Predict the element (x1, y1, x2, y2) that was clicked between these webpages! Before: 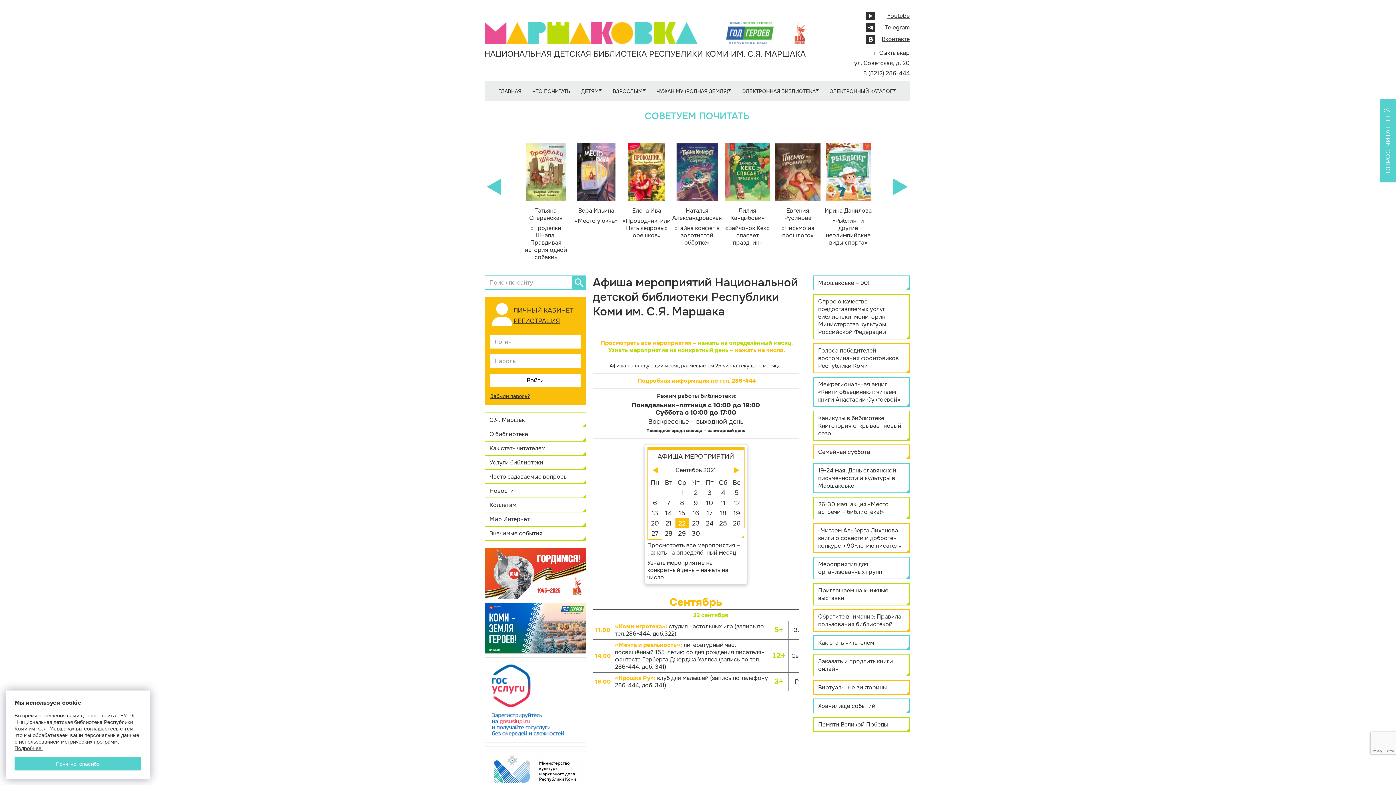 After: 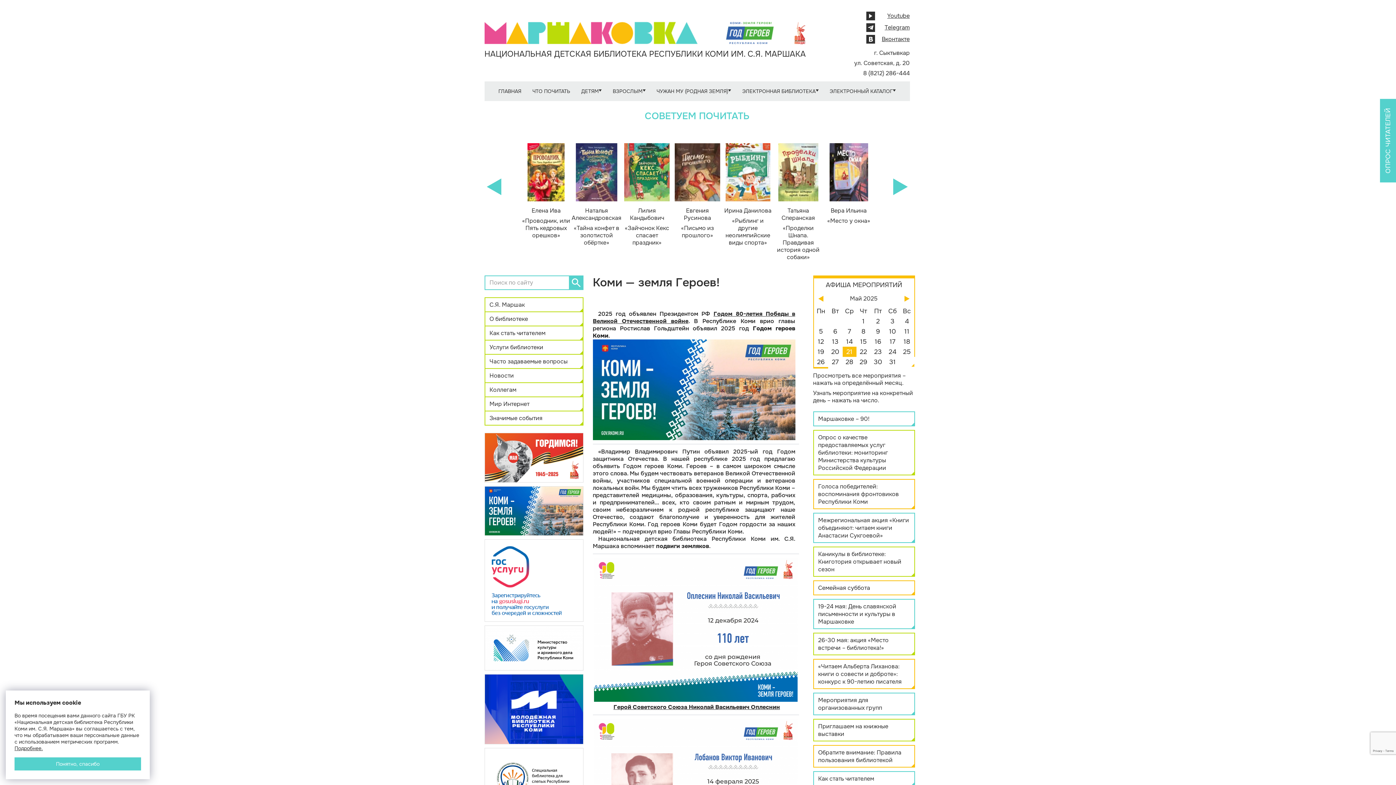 Action: bbox: (484, 624, 586, 632)